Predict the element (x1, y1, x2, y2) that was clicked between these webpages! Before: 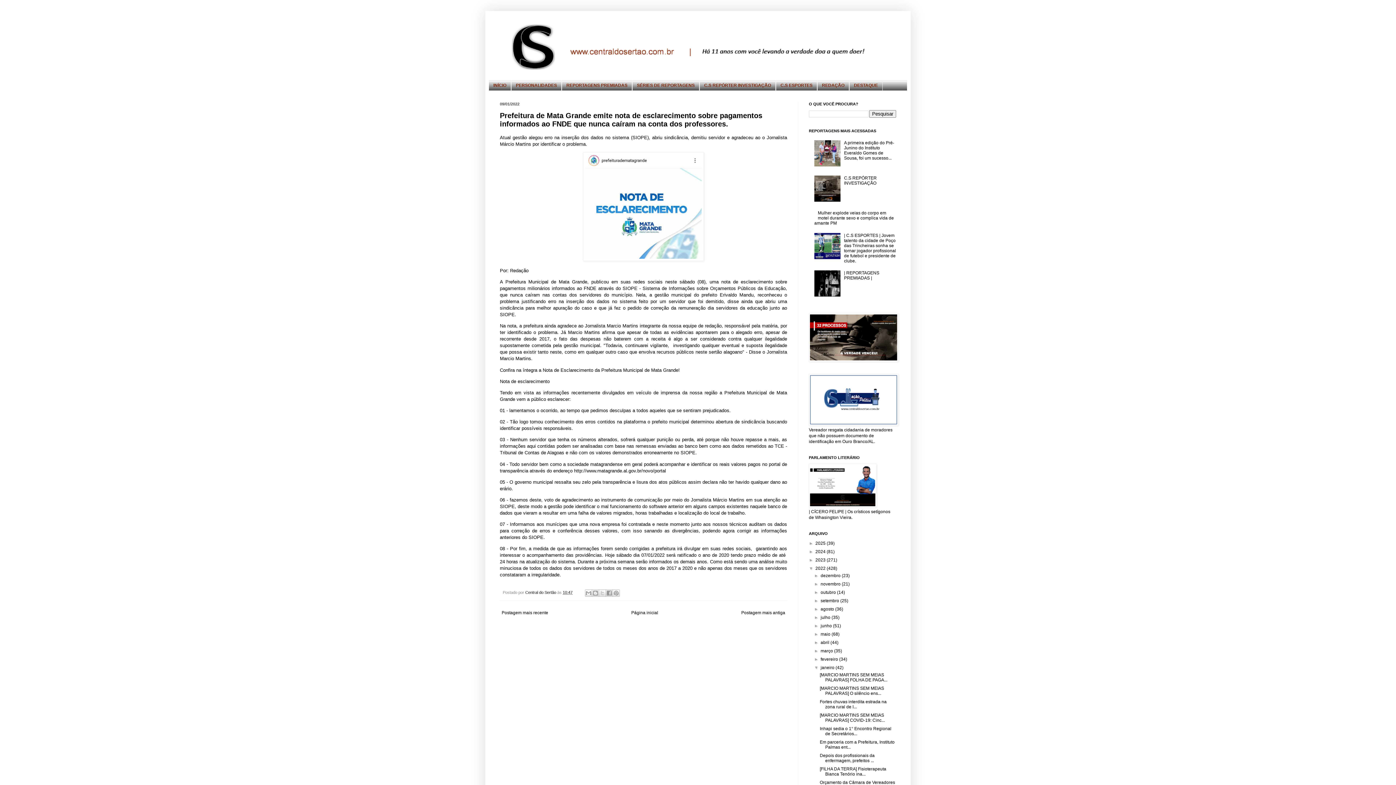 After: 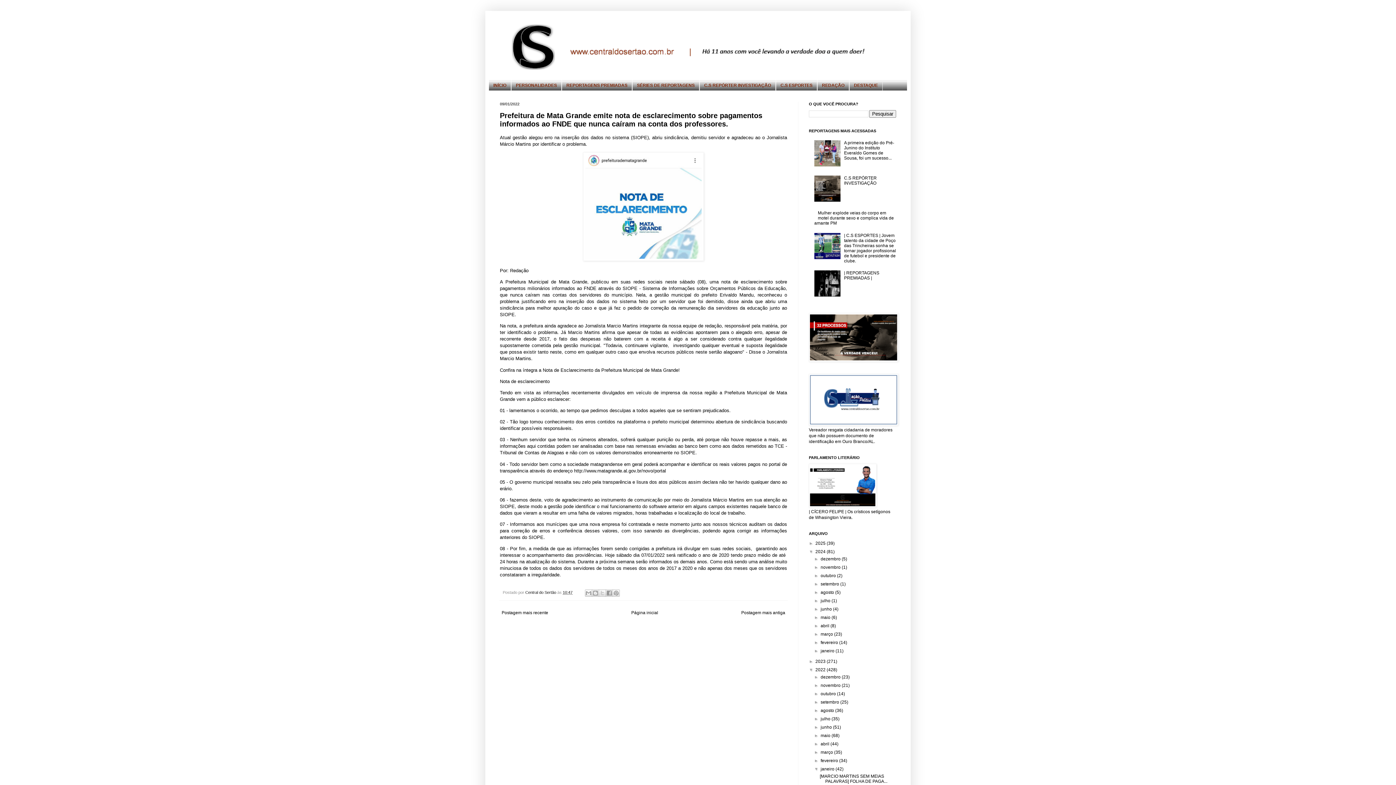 Action: label: ►   bbox: (809, 549, 815, 554)